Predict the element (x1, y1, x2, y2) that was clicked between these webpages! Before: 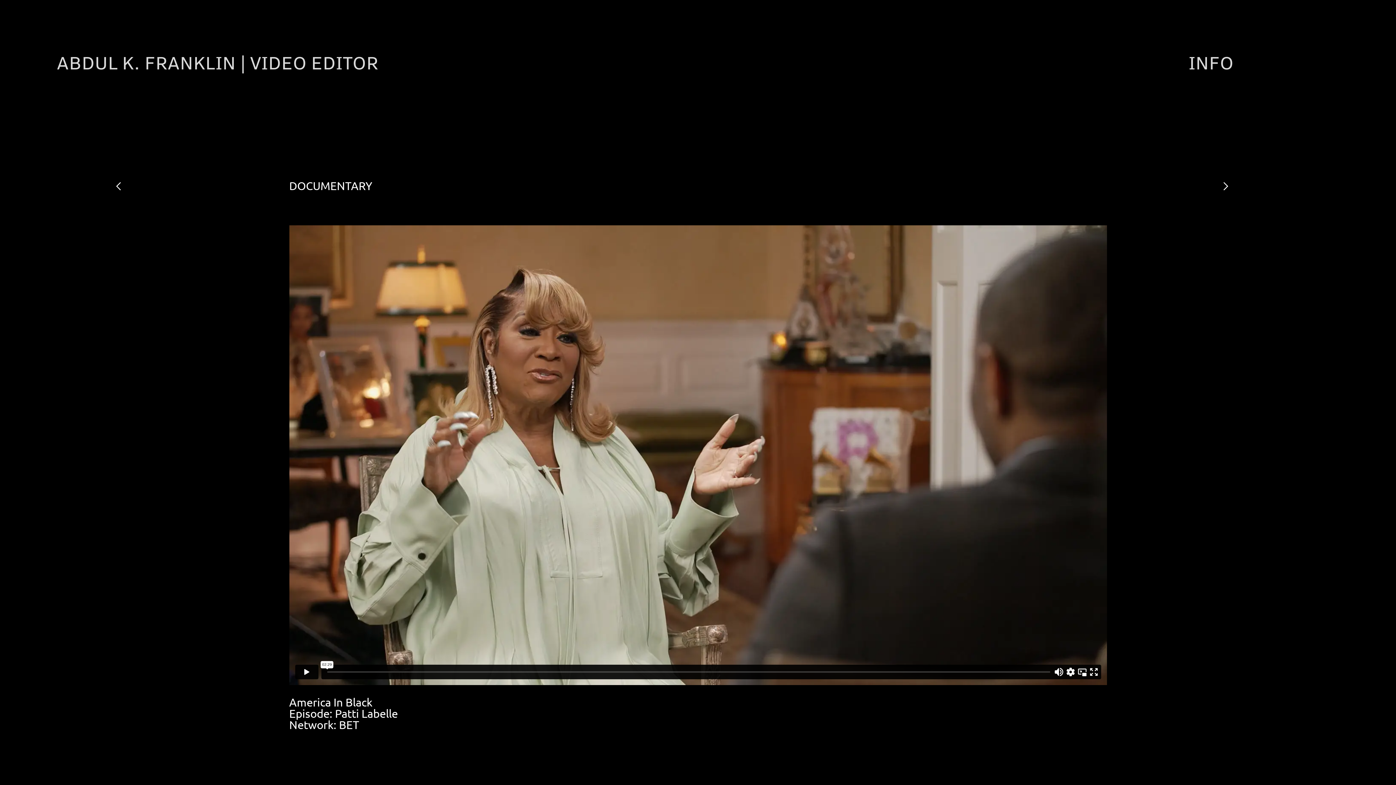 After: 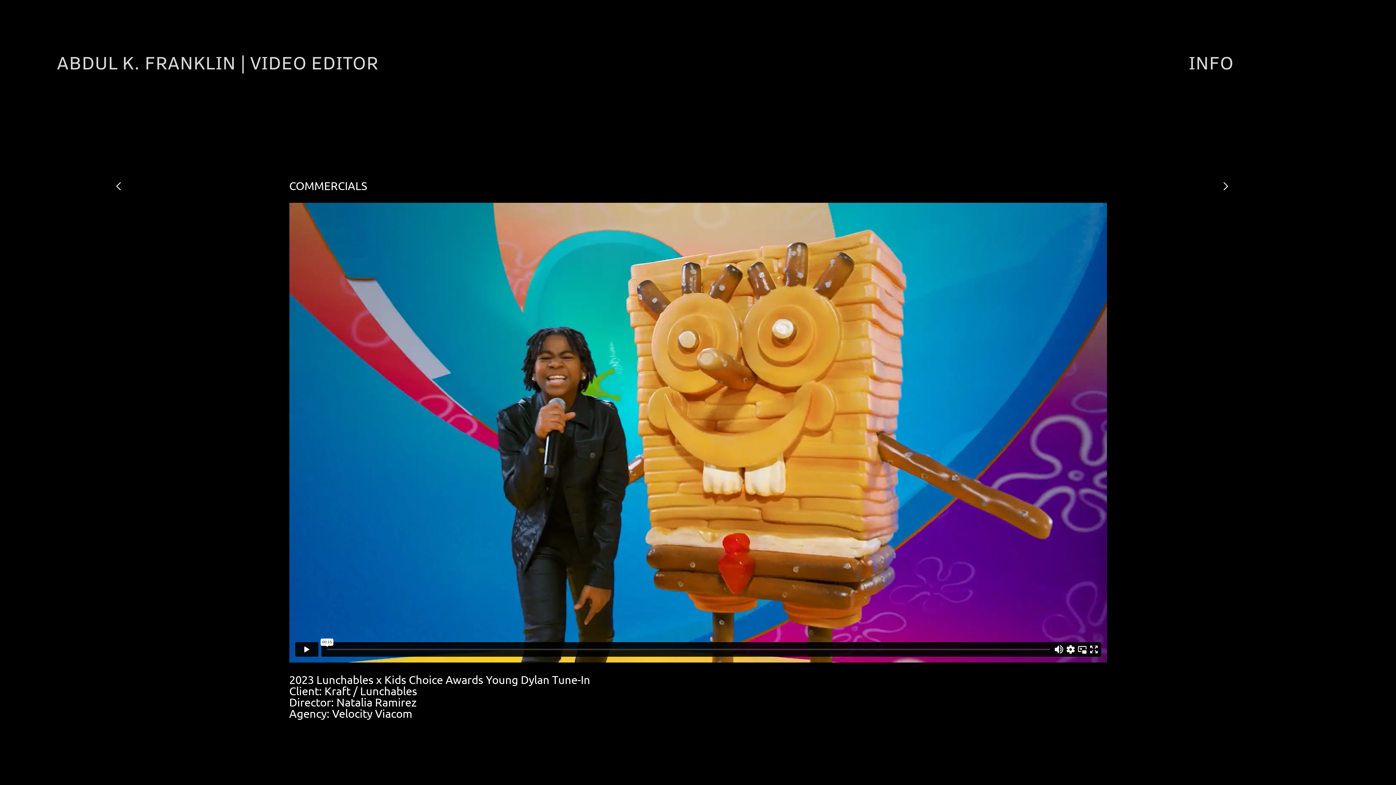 Action: bbox: (56, 179, 129, 192) label:                       ︎  